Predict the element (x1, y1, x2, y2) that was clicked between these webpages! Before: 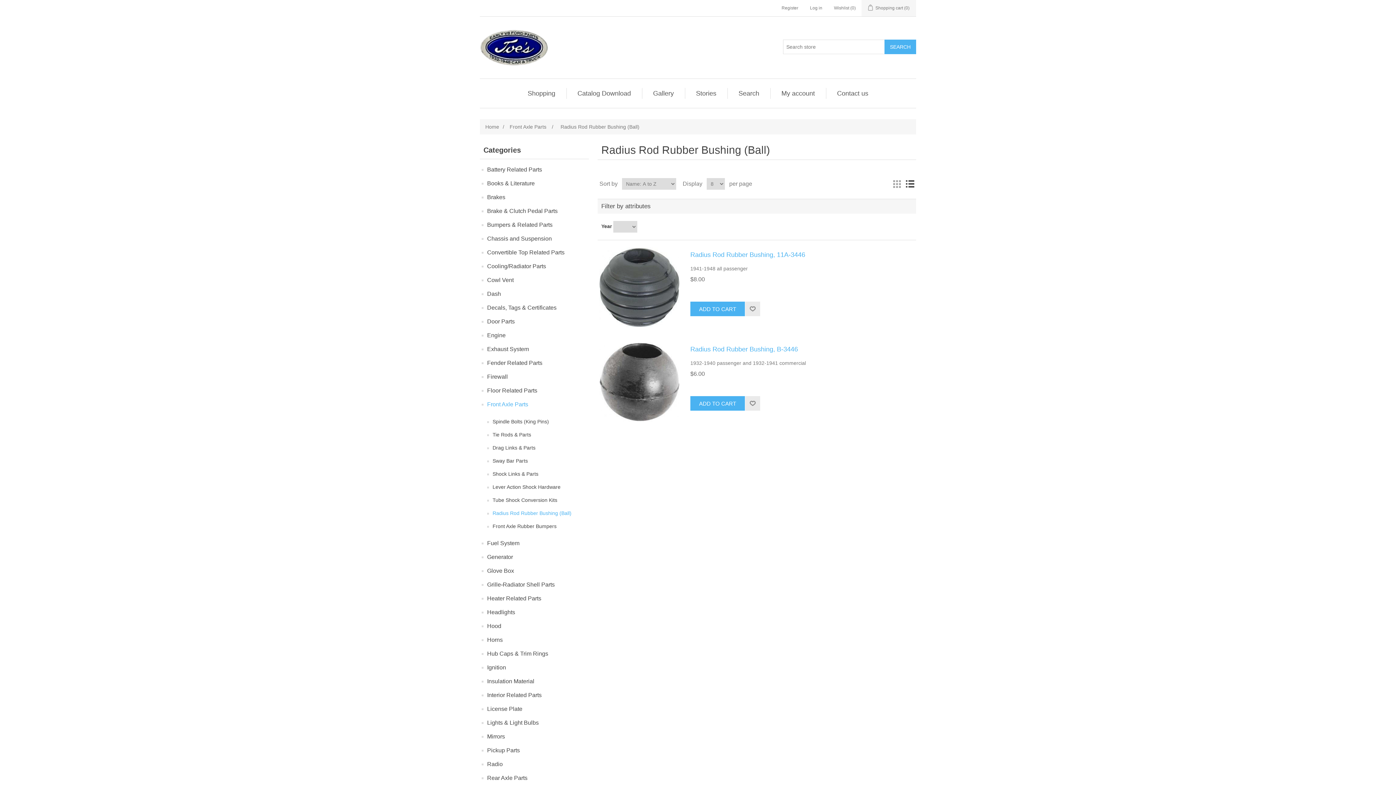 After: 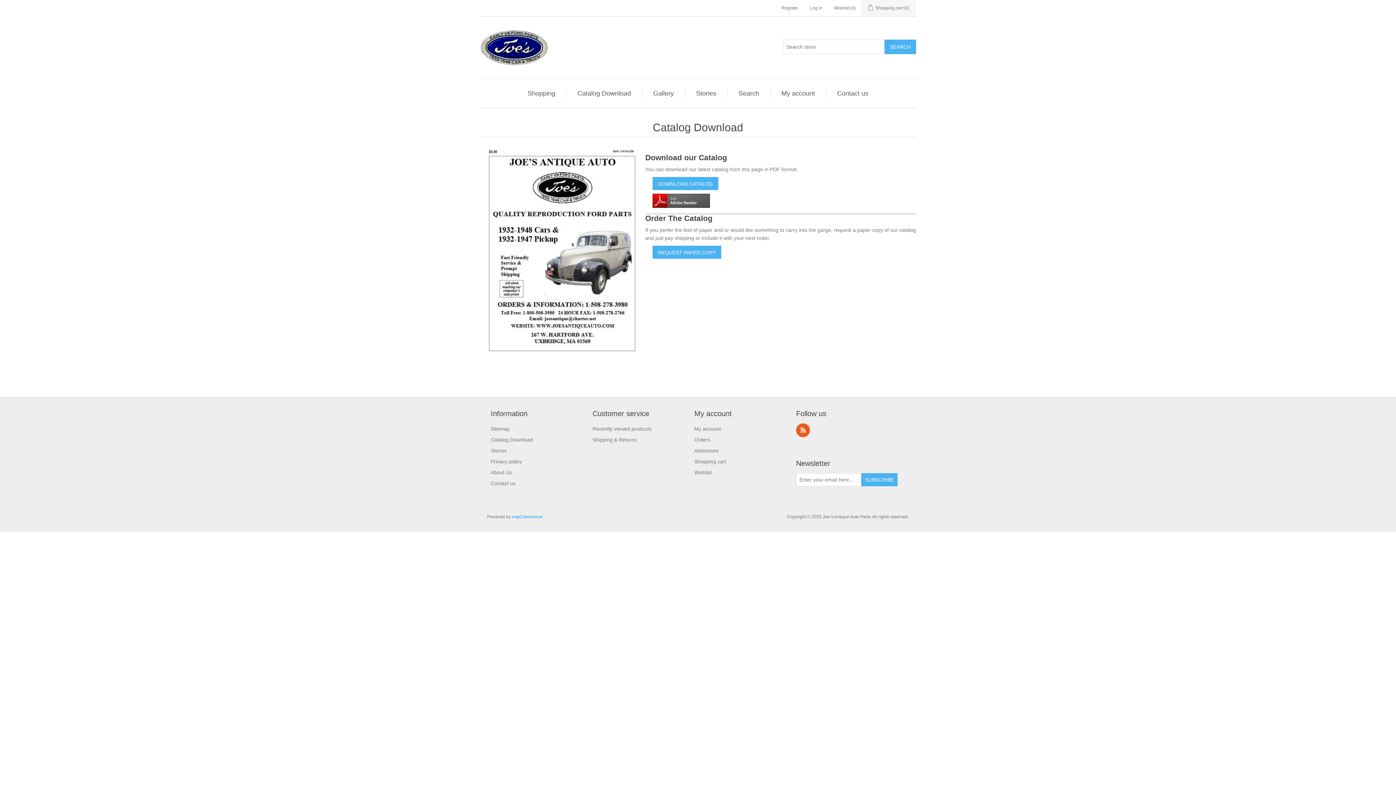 Action: label: Catalog Download bbox: (574, 88, 634, 98)